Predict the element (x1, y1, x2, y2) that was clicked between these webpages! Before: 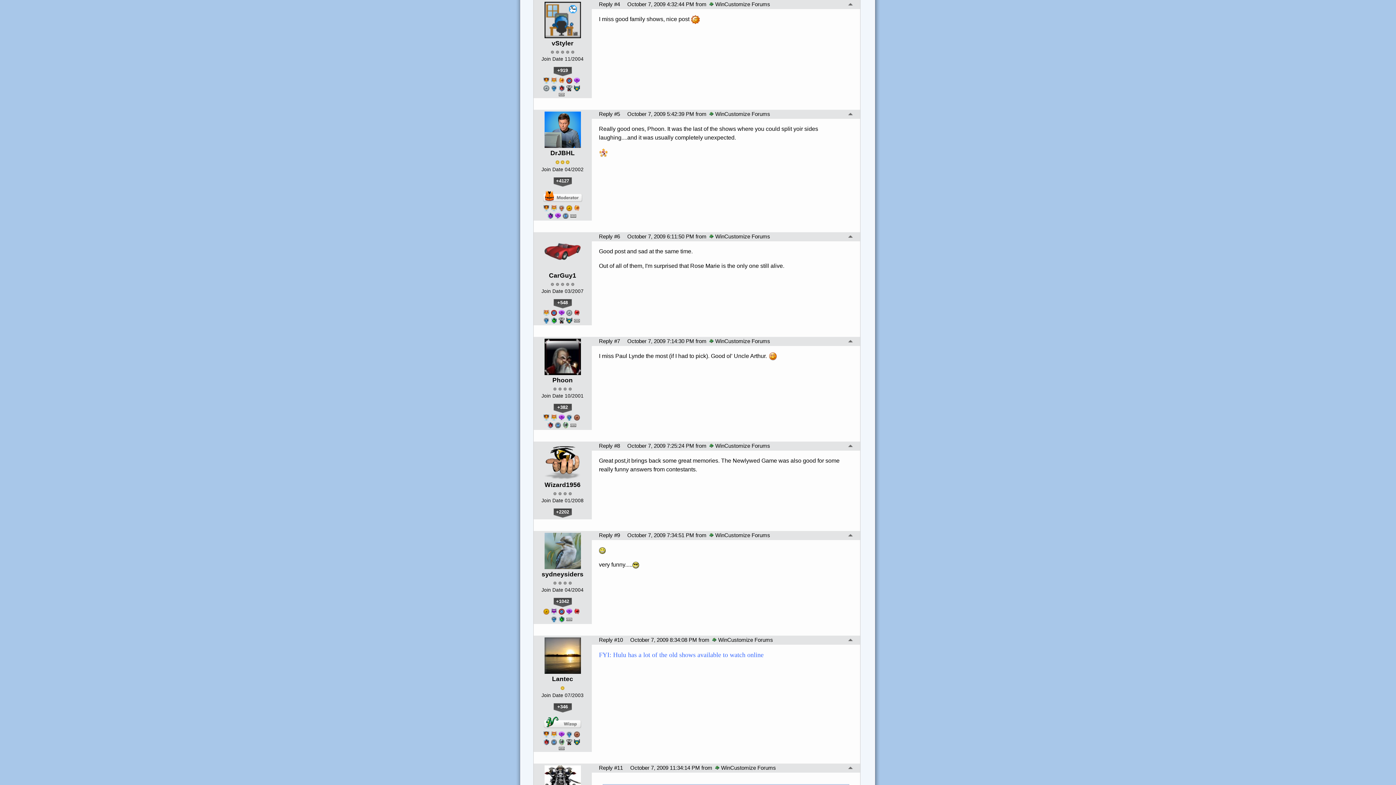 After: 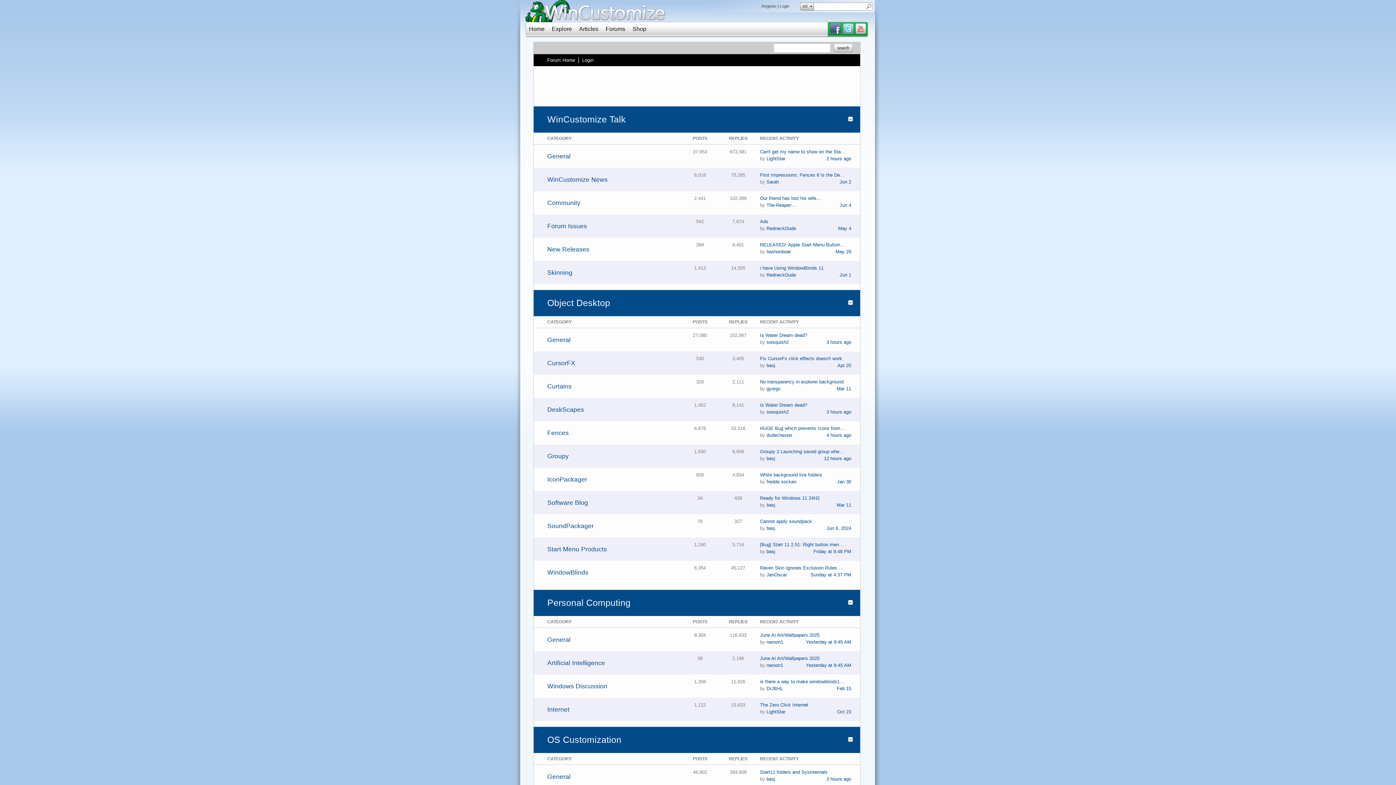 Action: label: WinCustomize Forums bbox: (708, 443, 770, 449)